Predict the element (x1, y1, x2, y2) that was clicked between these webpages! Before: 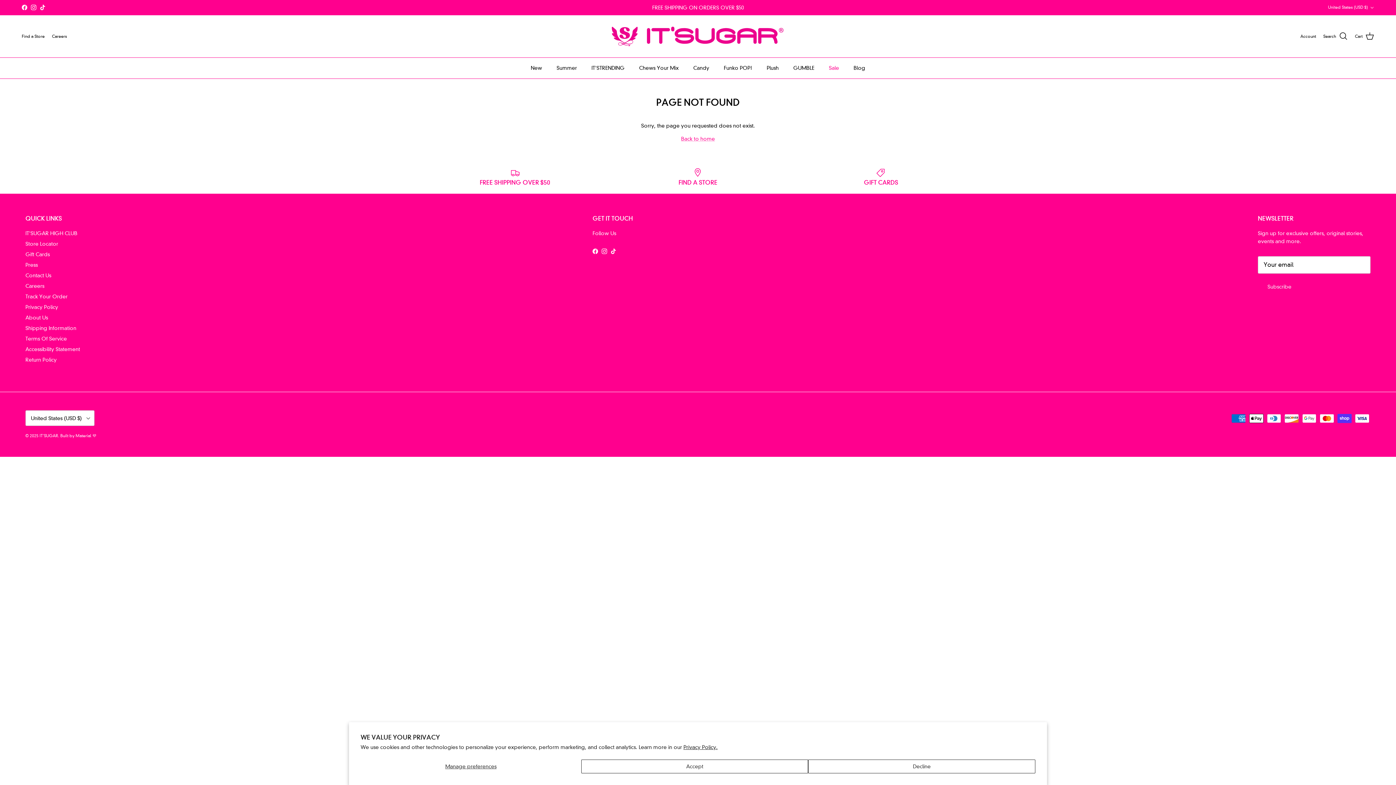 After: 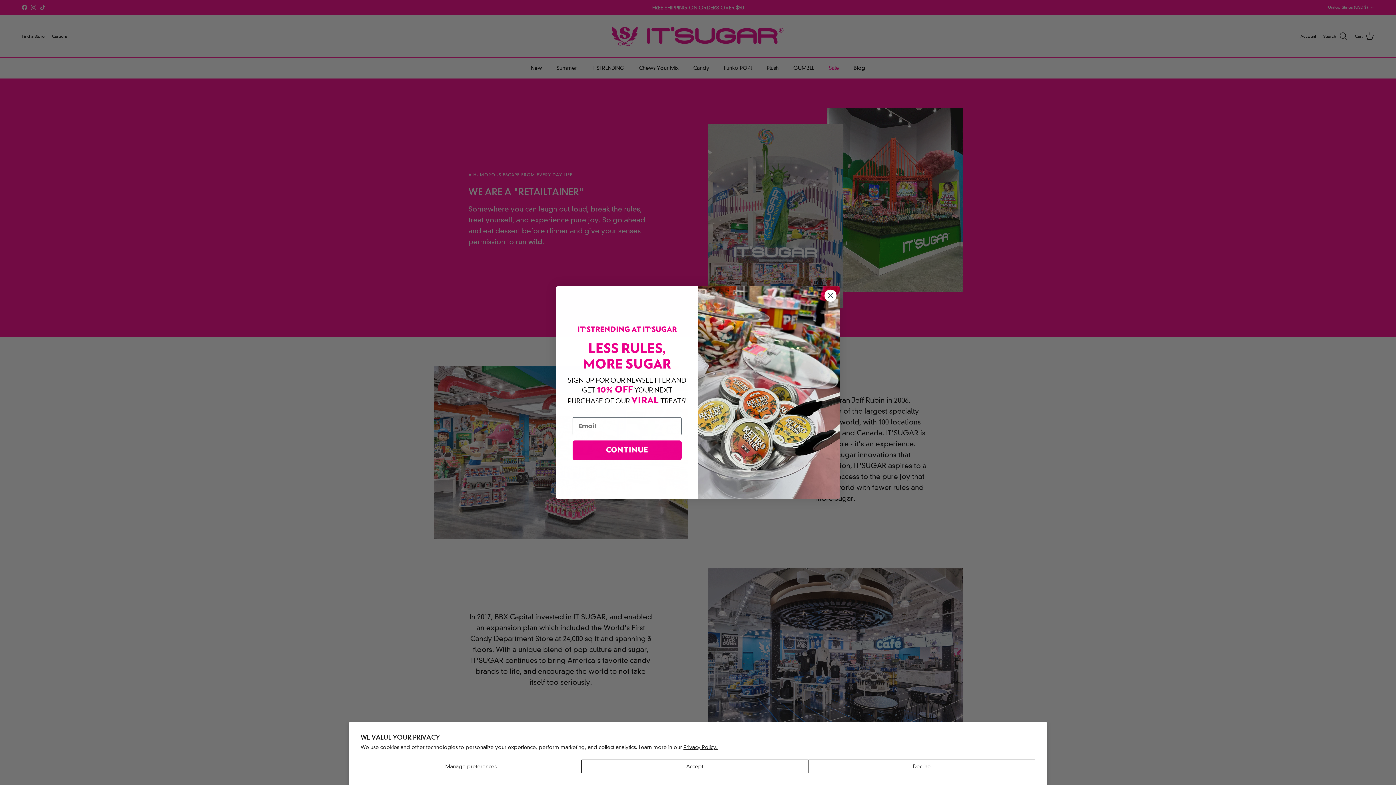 Action: label: About Us bbox: (25, 314, 48, 321)